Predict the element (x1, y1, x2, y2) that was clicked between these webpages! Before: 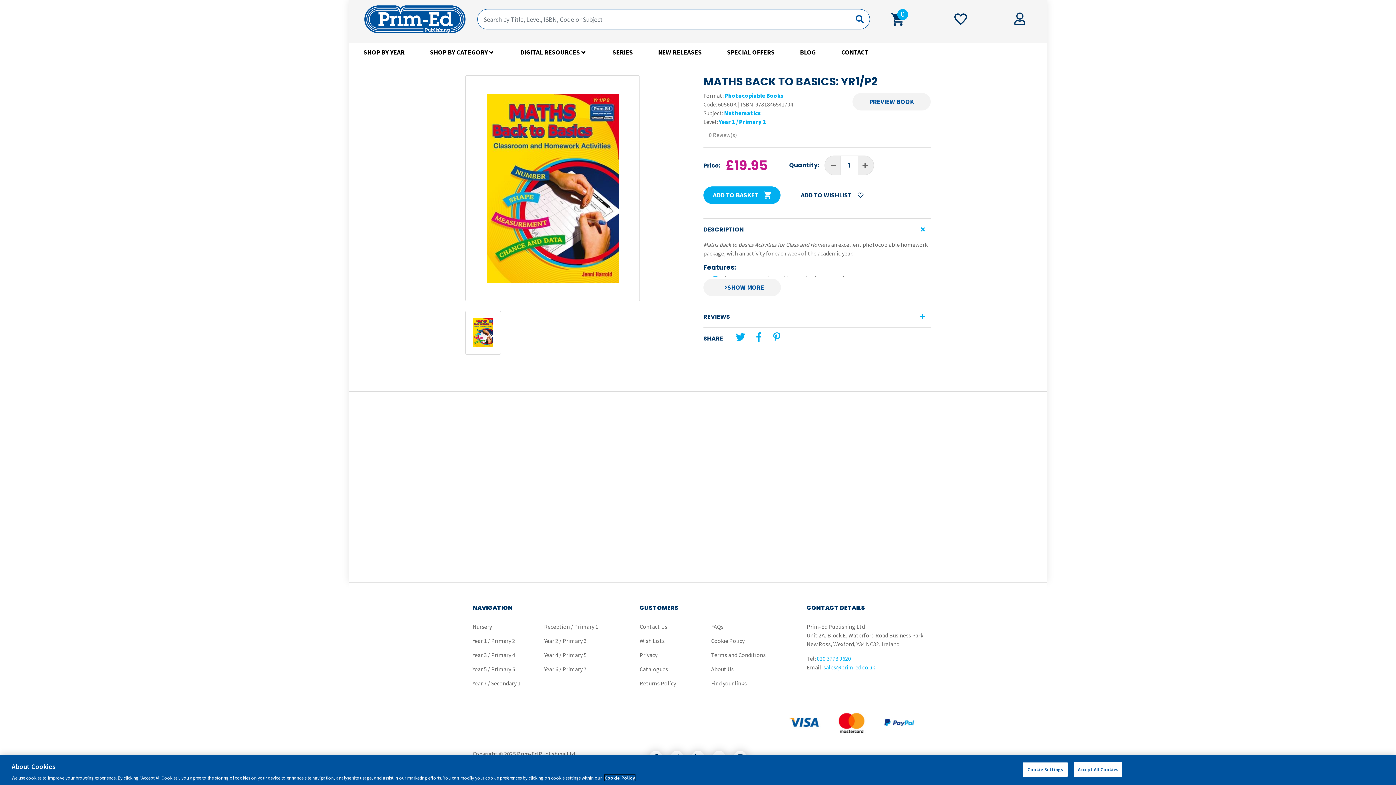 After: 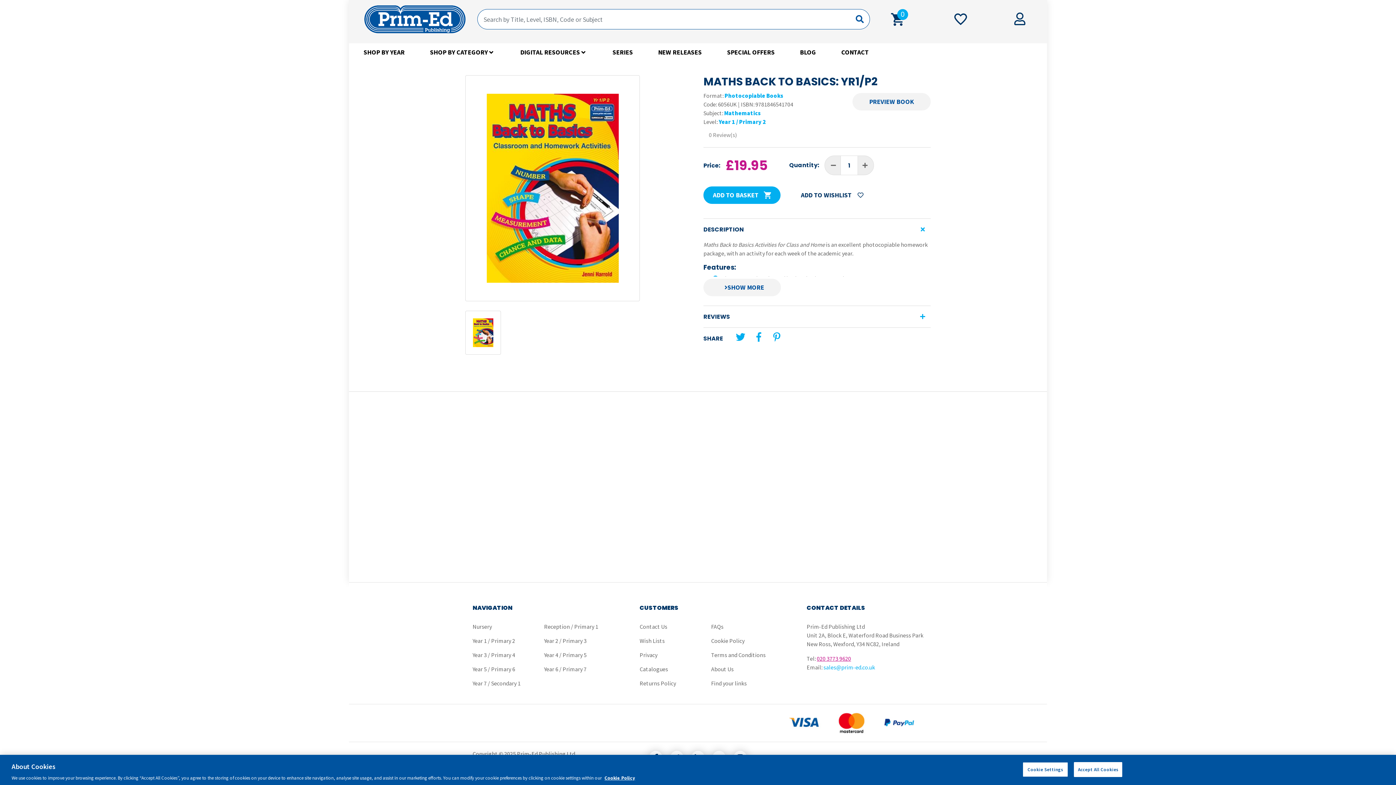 Action: bbox: (817, 655, 851, 662) label: 020 3773 9620